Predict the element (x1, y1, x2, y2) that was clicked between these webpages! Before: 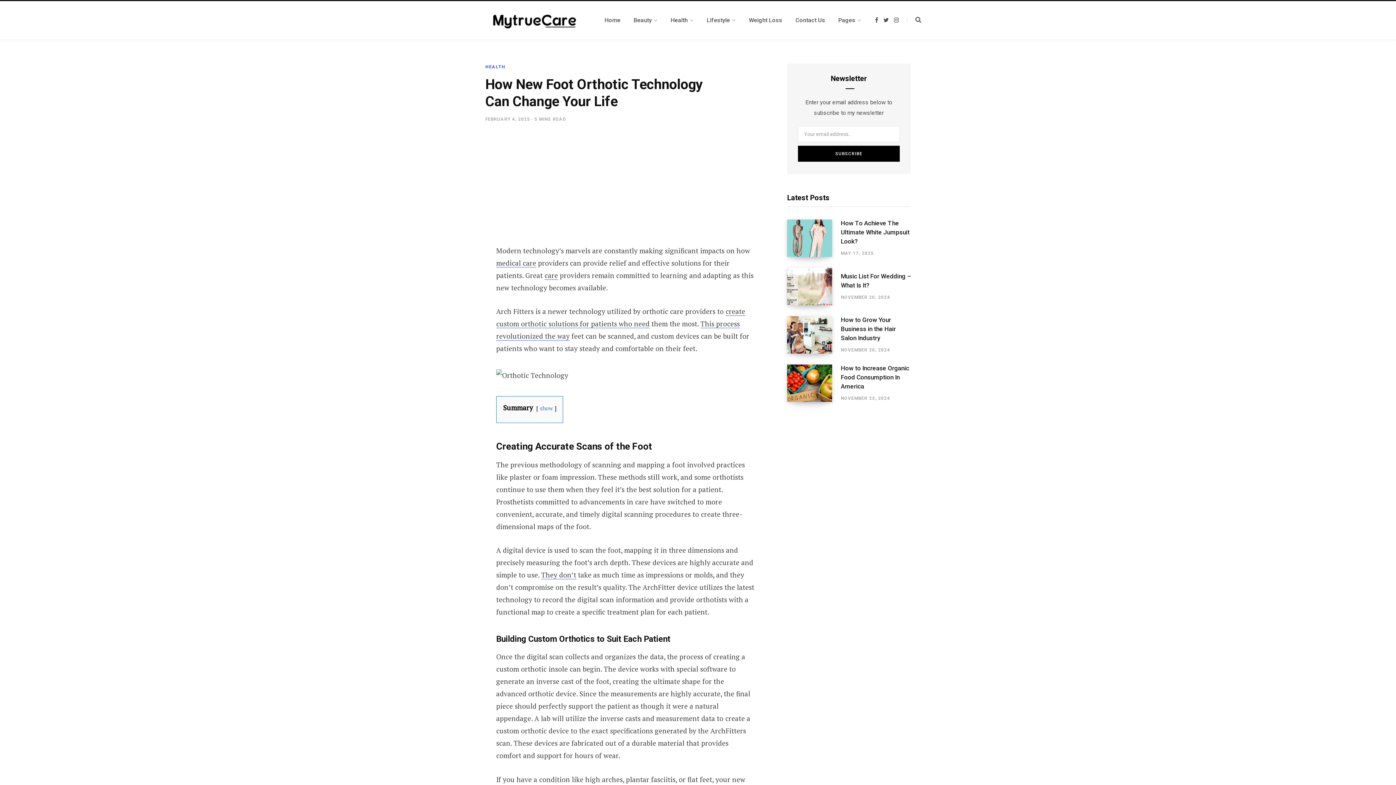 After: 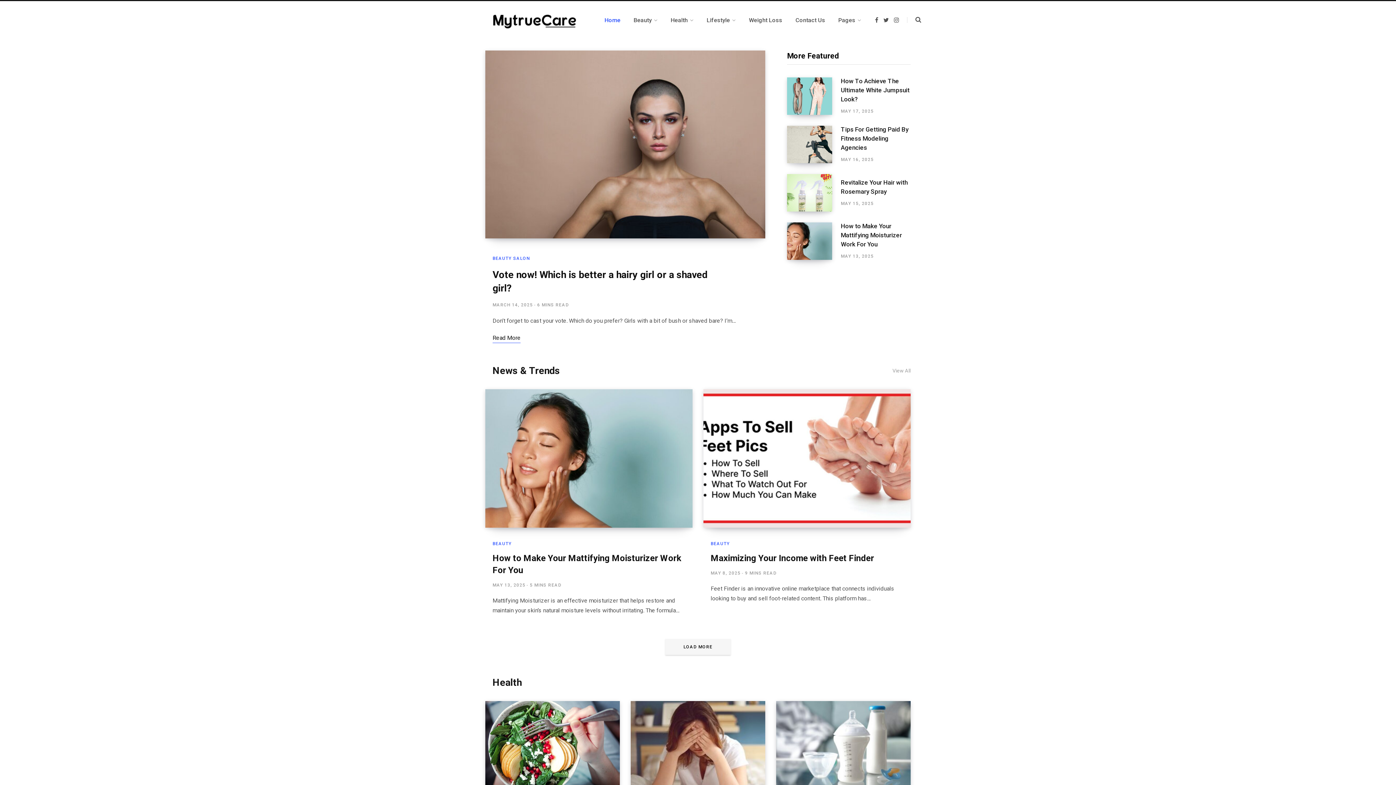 Action: bbox: (485, 5, 587, 34)